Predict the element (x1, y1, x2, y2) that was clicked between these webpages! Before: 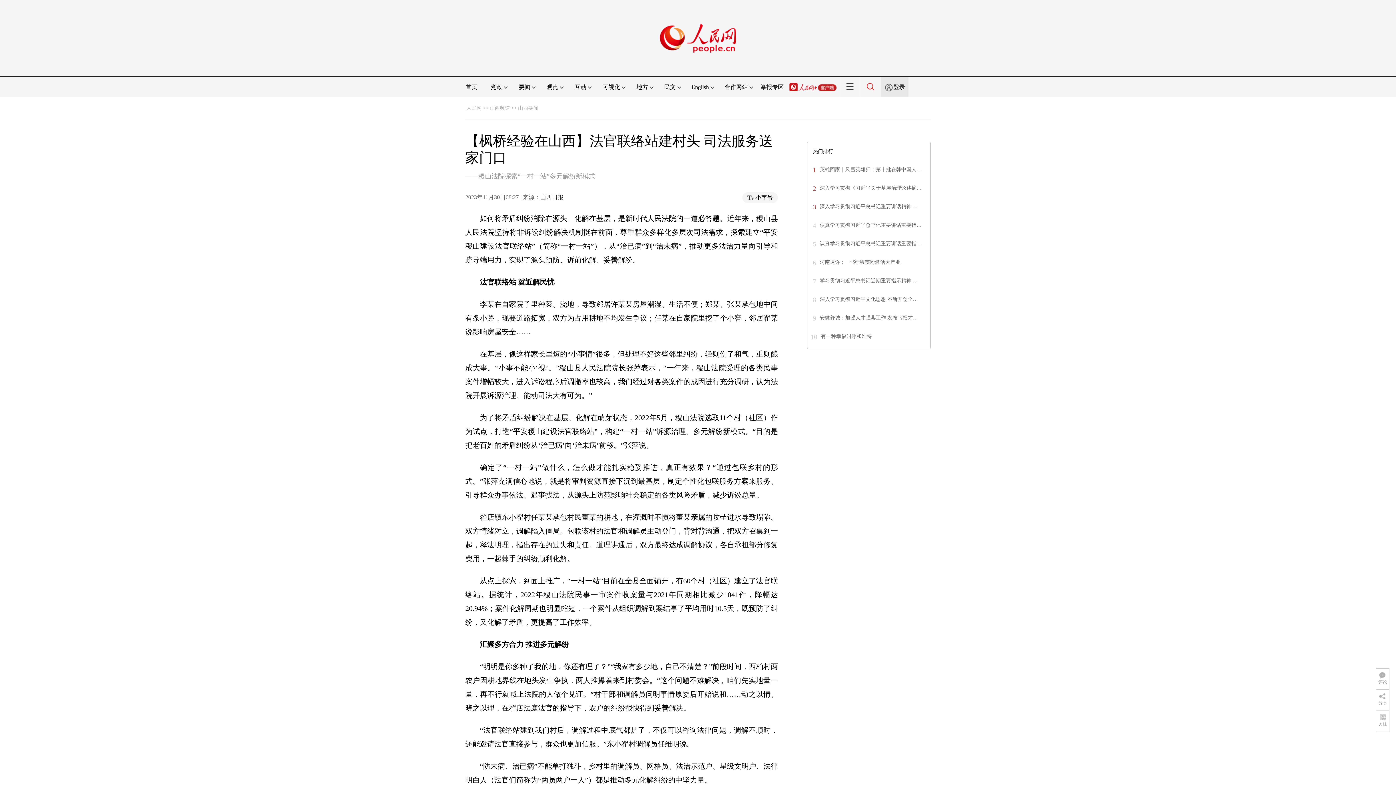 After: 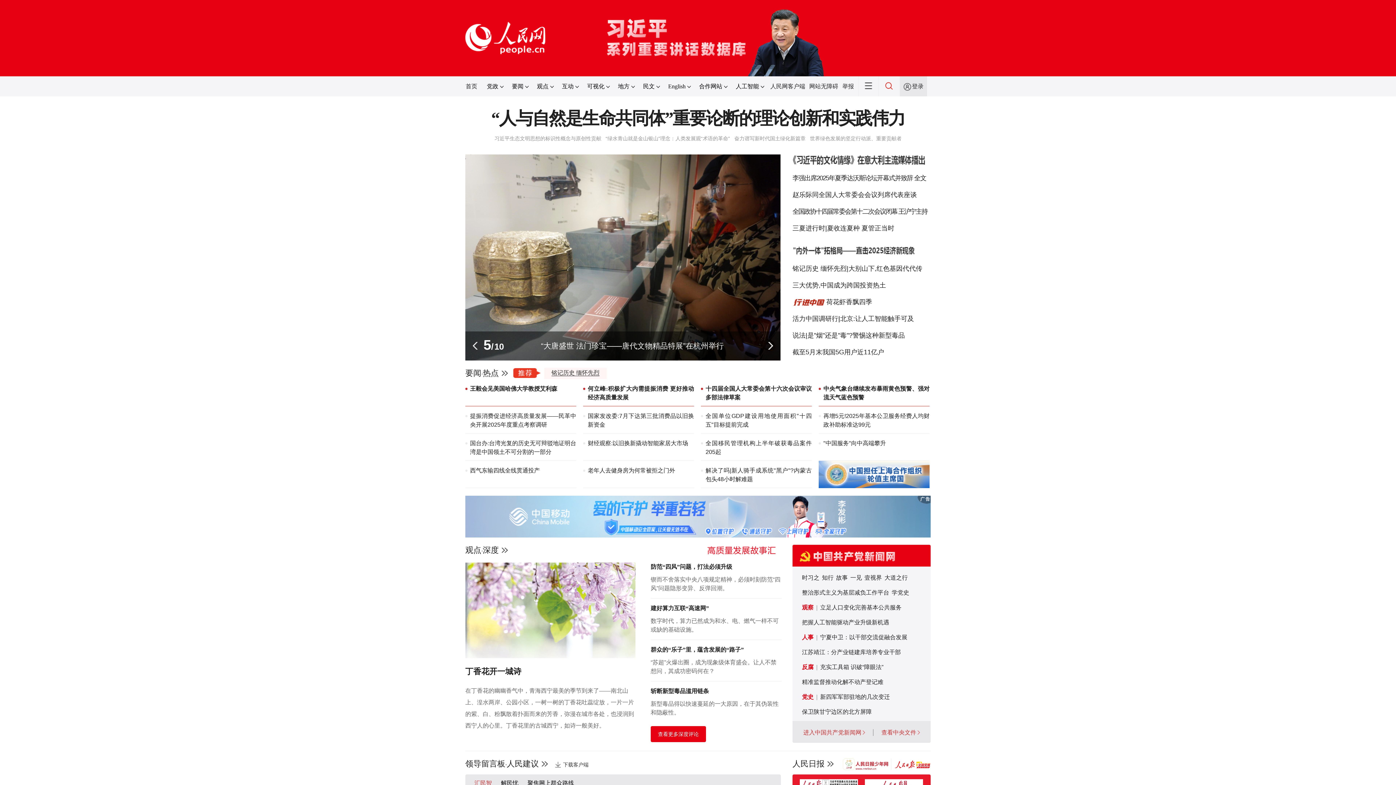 Action: label: 人民网 bbox: (466, 105, 481, 110)